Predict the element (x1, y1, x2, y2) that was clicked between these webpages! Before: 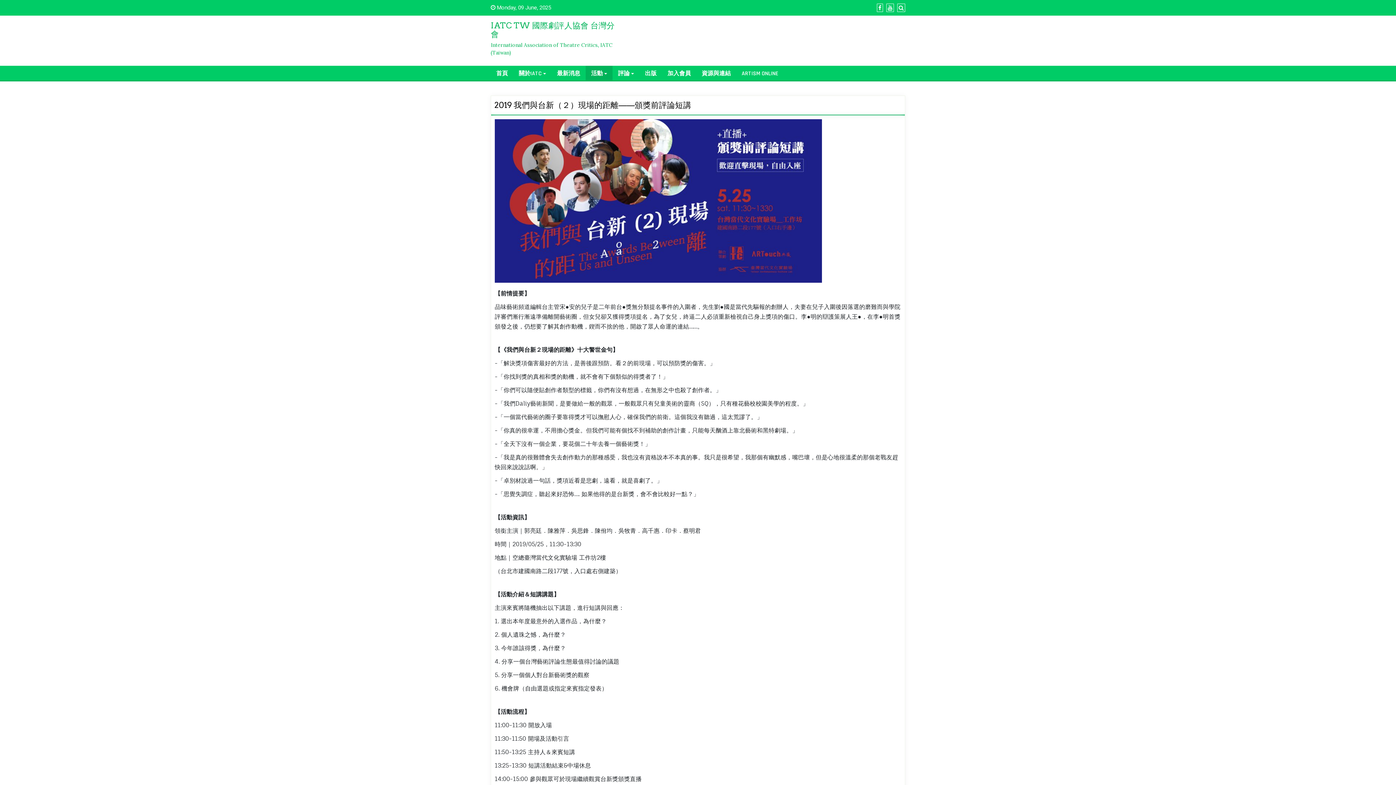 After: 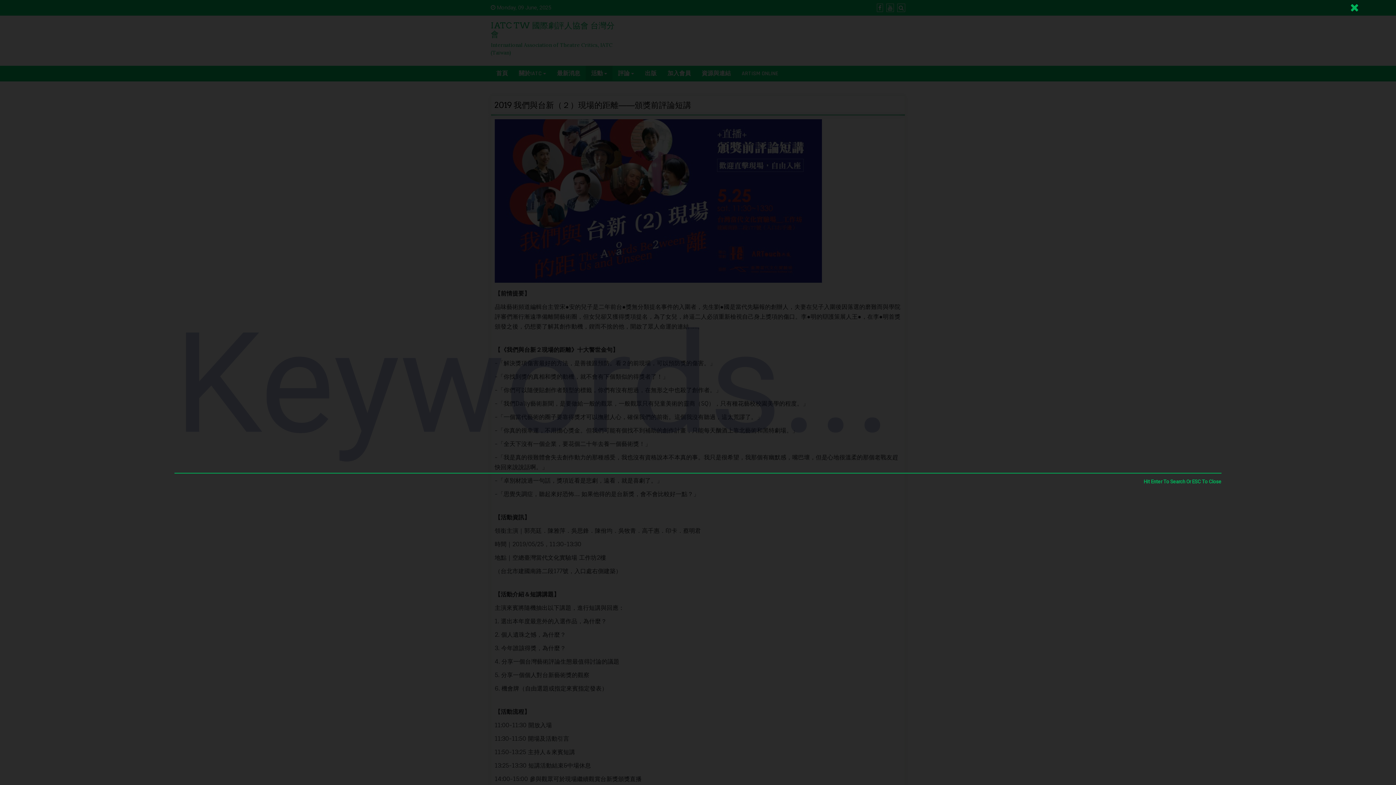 Action: bbox: (895, 4, 905, 11)